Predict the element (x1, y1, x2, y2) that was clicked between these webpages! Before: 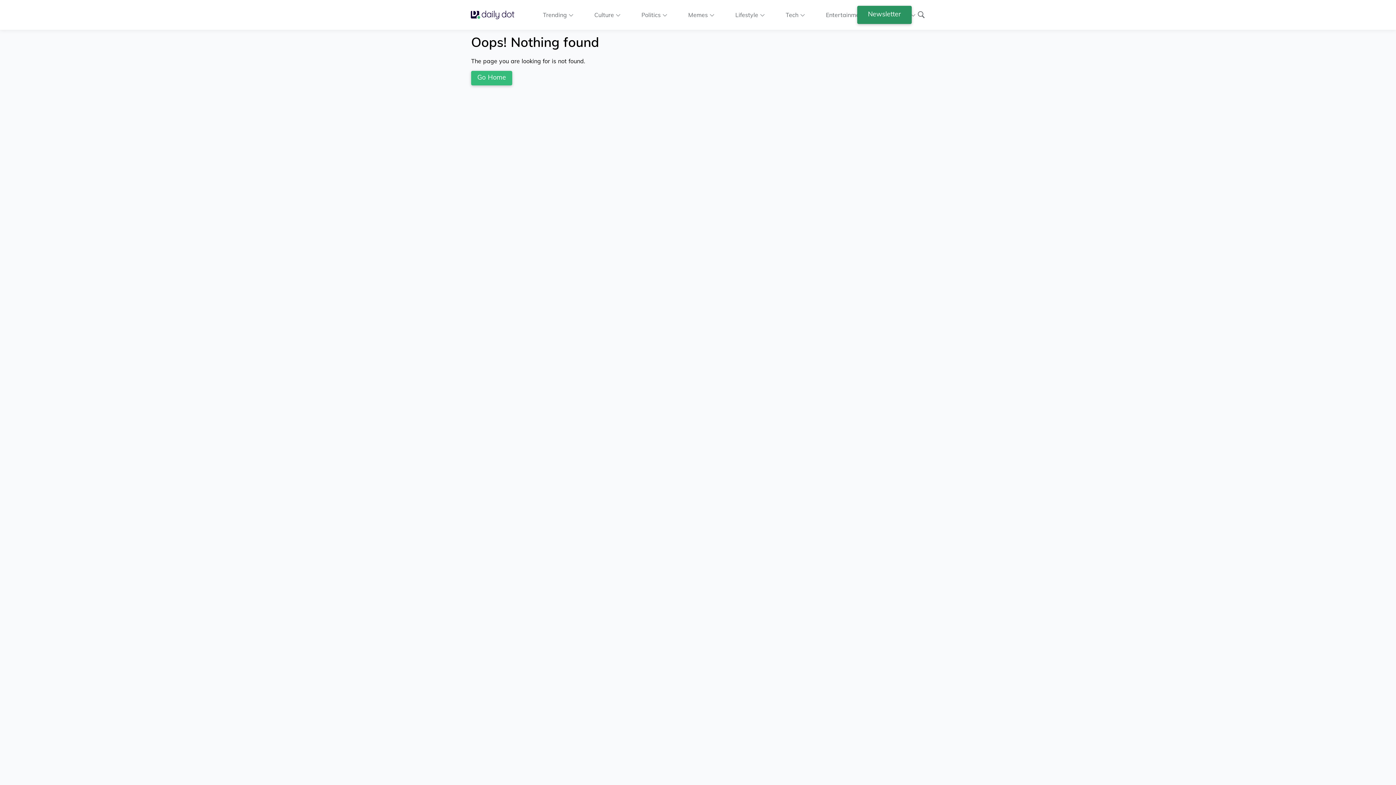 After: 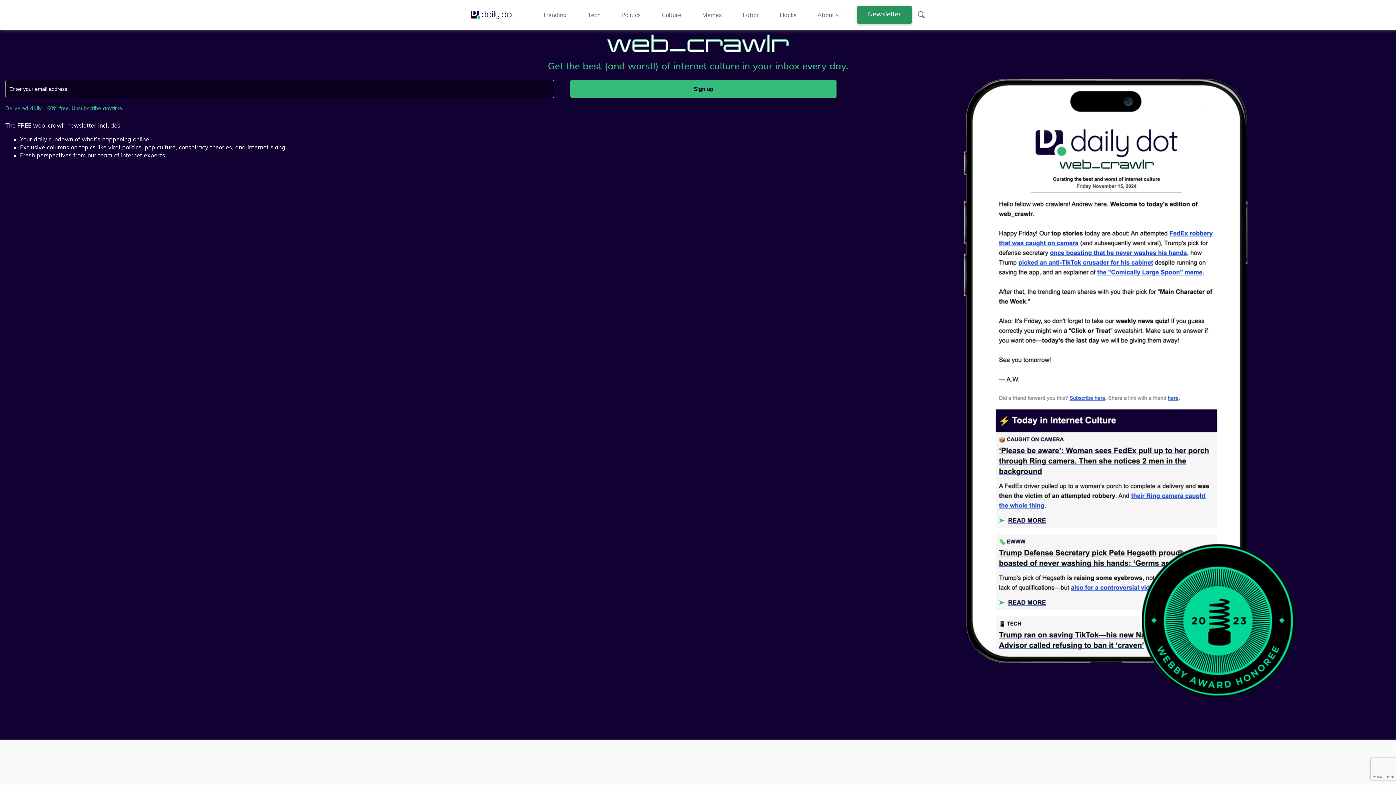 Action: bbox: (857, 5, 911, 24) label: Newsletter